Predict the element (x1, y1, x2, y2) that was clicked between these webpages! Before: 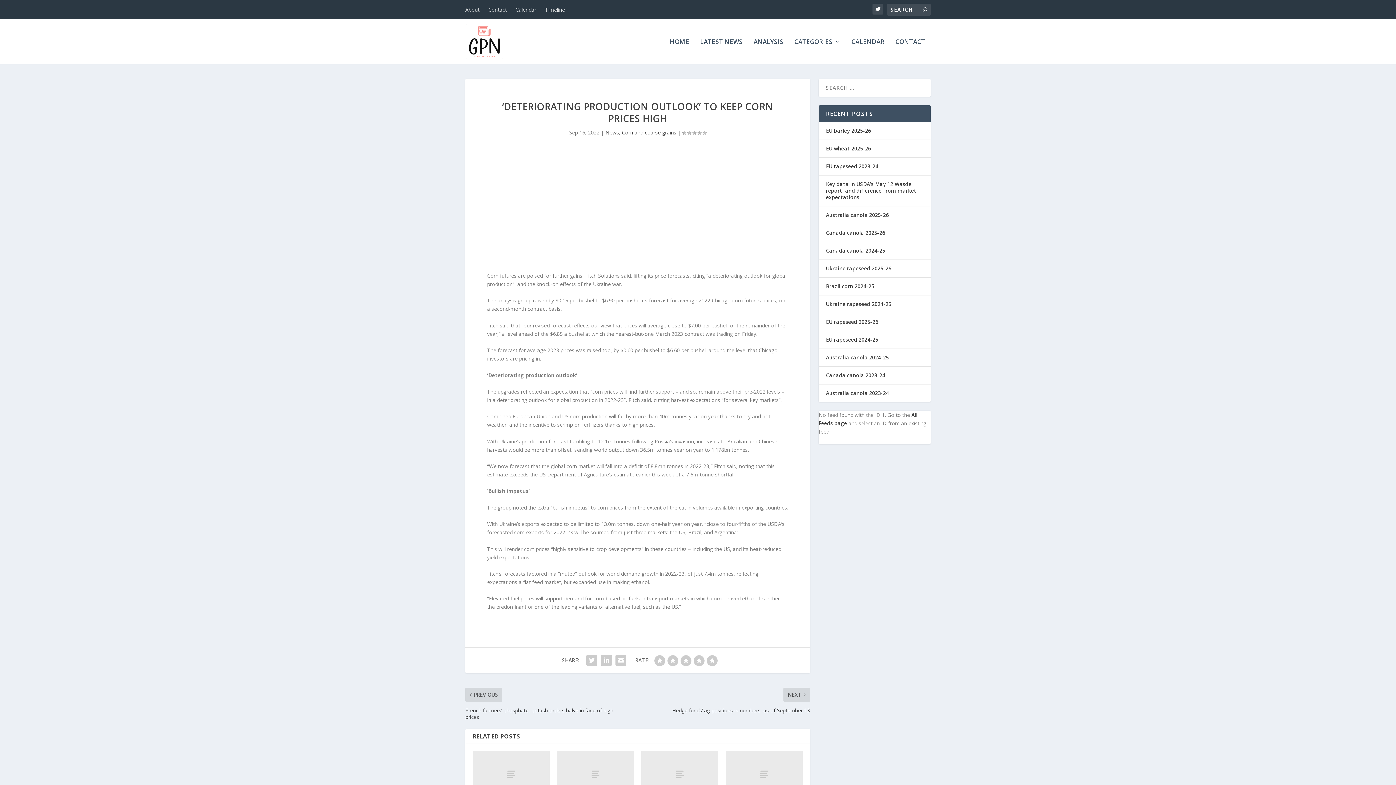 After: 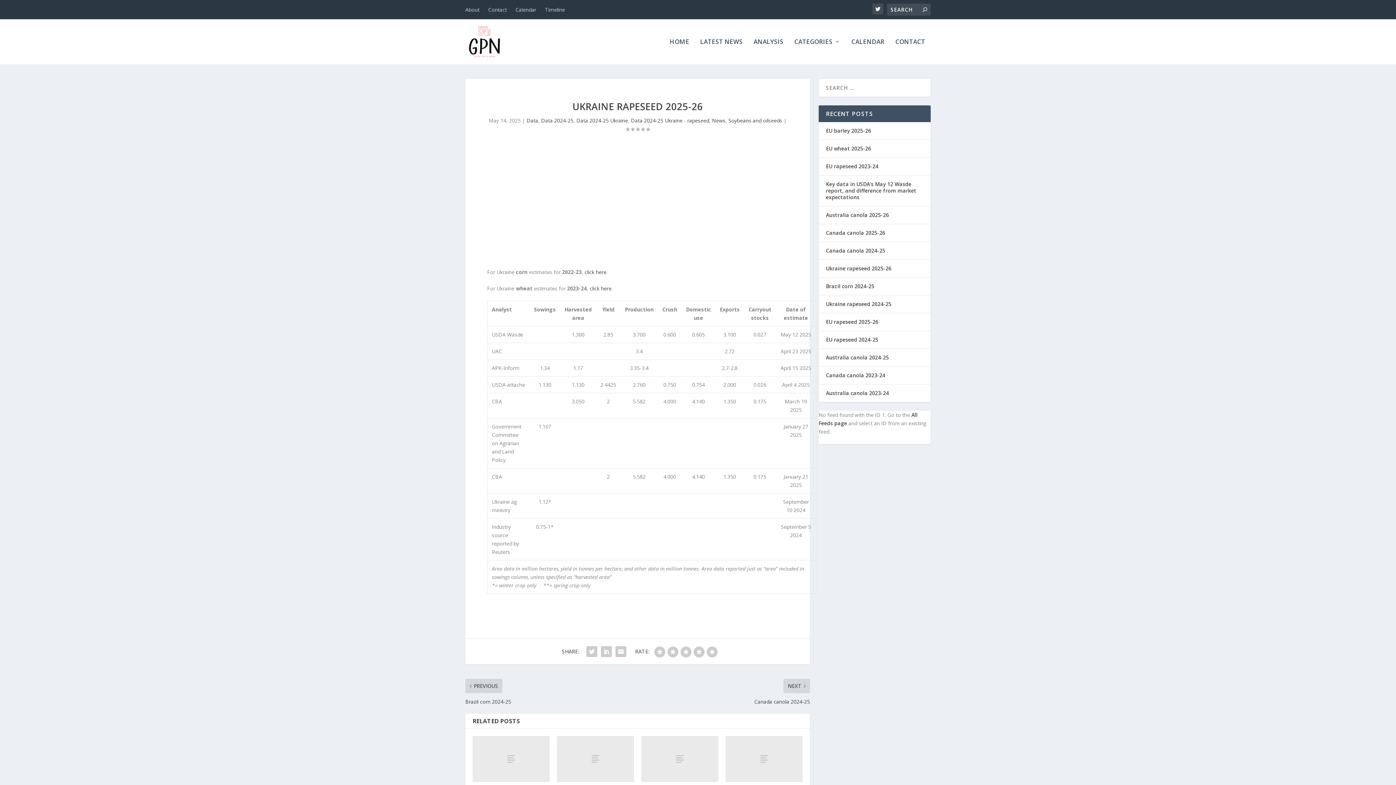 Action: bbox: (826, 265, 891, 271) label: Ukraine rapeseed 2025-26